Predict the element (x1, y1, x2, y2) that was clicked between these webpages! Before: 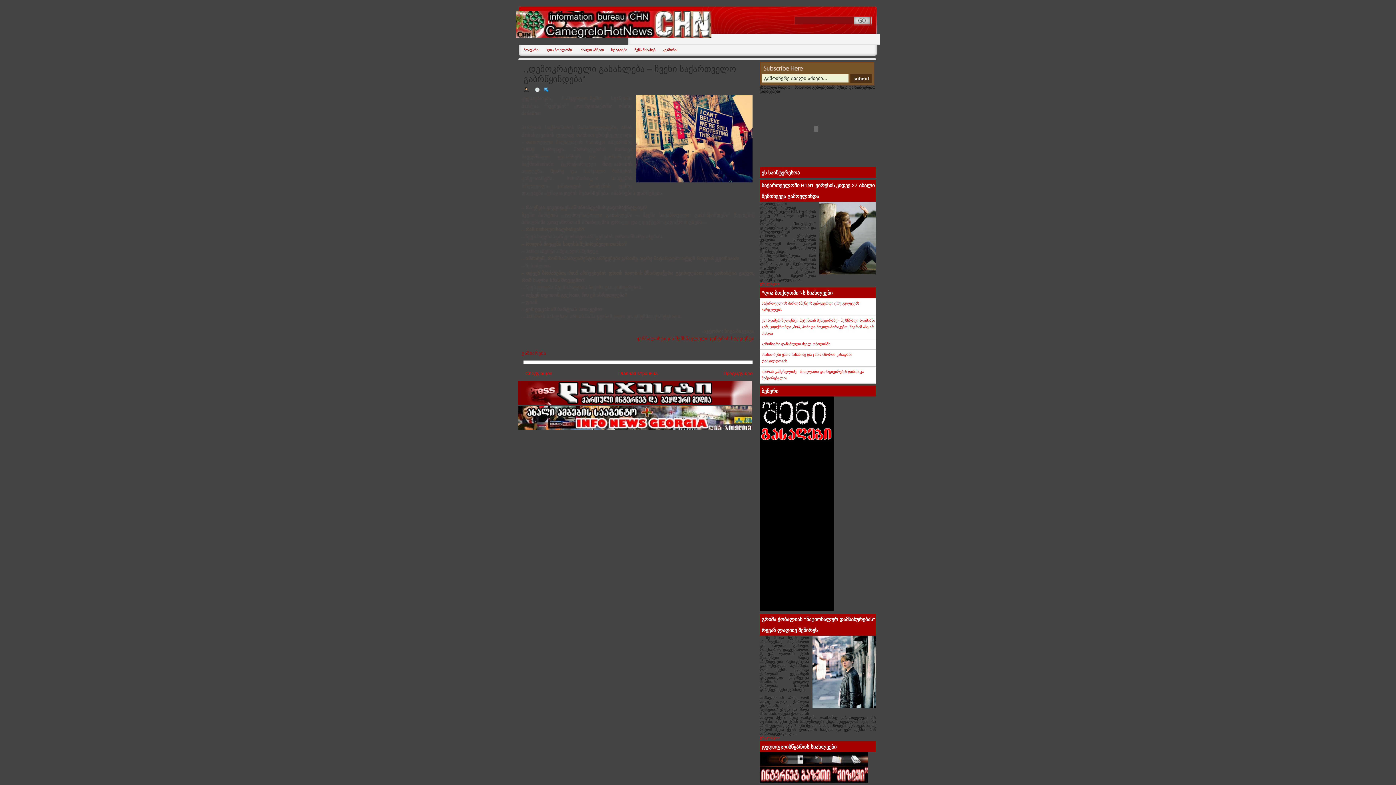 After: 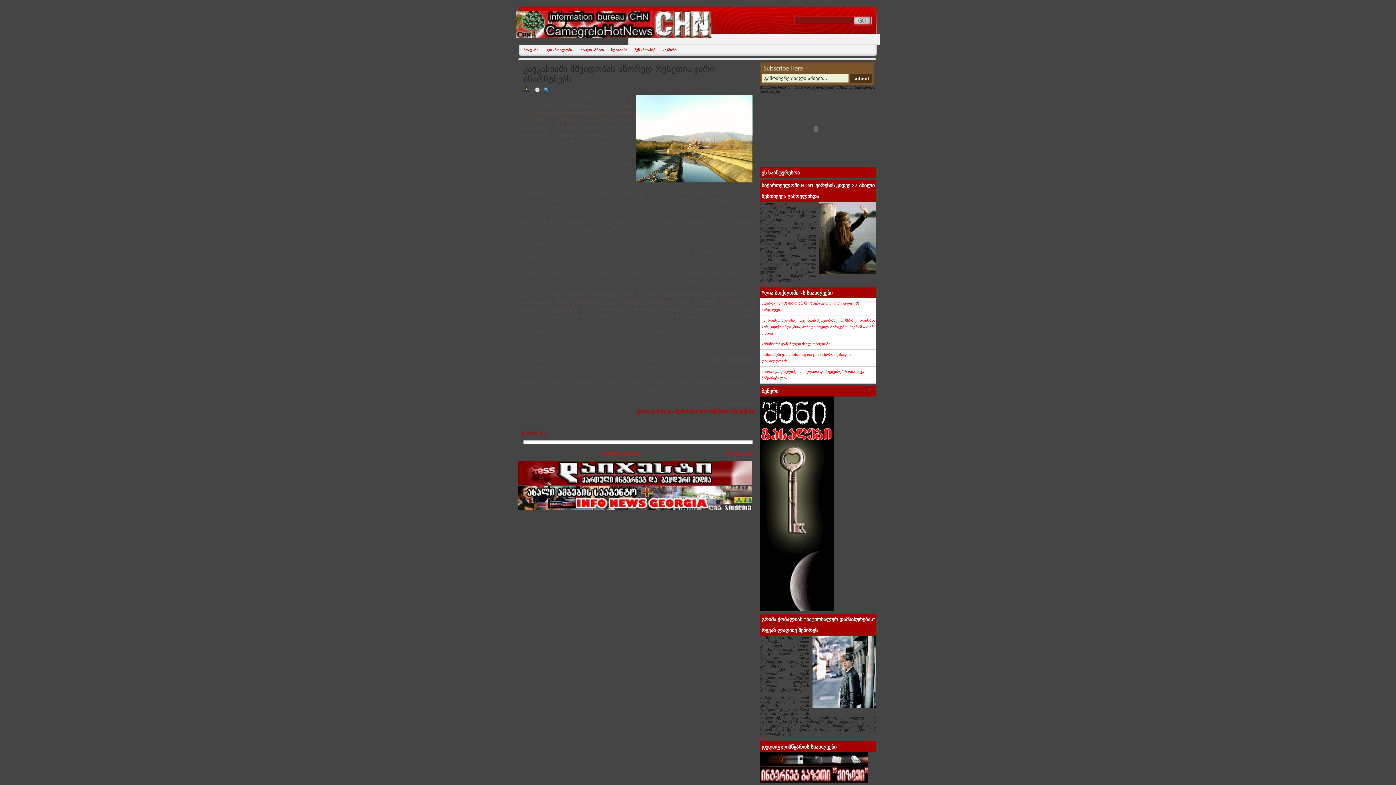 Action: bbox: (525, 370, 552, 376) label: Следующее